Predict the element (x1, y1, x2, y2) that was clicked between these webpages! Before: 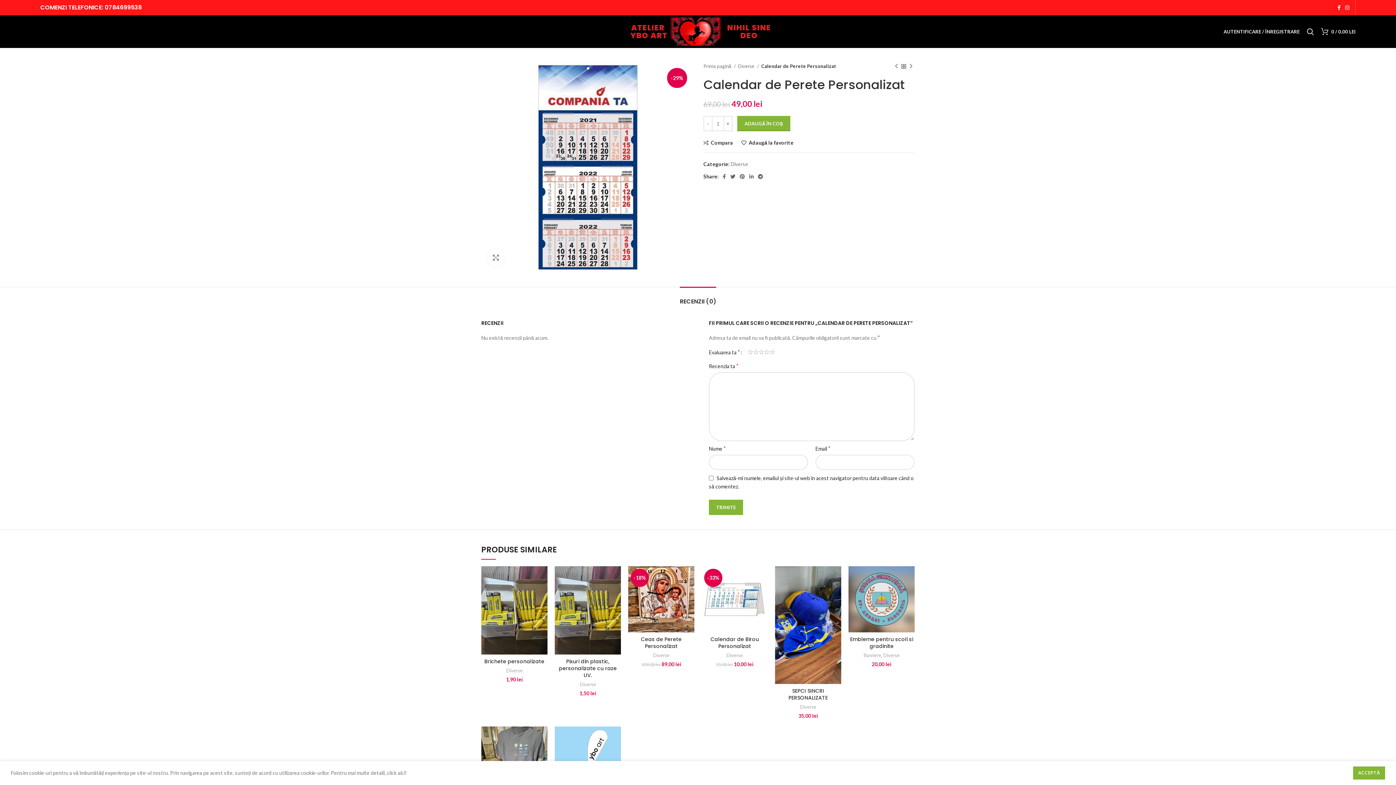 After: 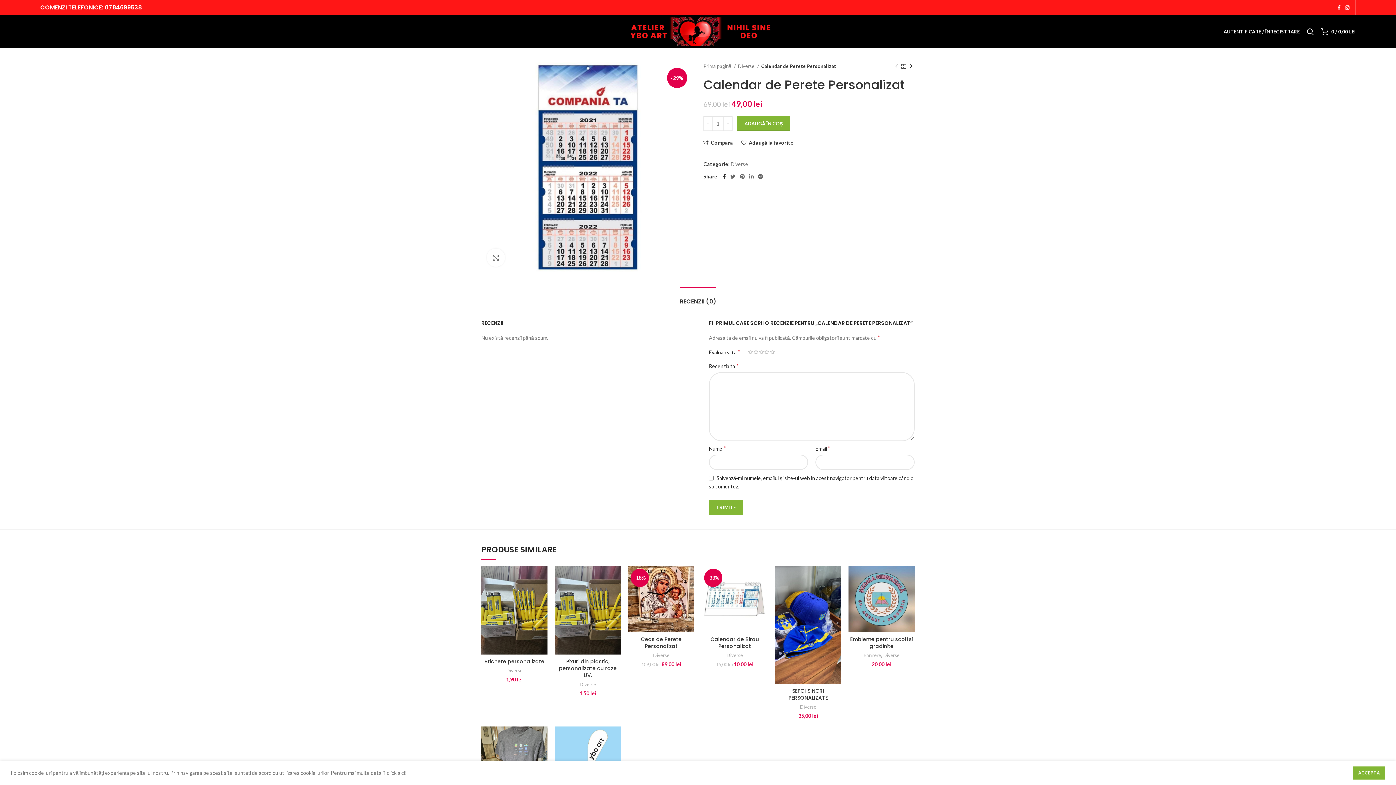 Action: bbox: (720, 172, 728, 181) label: Contul tau Facebook